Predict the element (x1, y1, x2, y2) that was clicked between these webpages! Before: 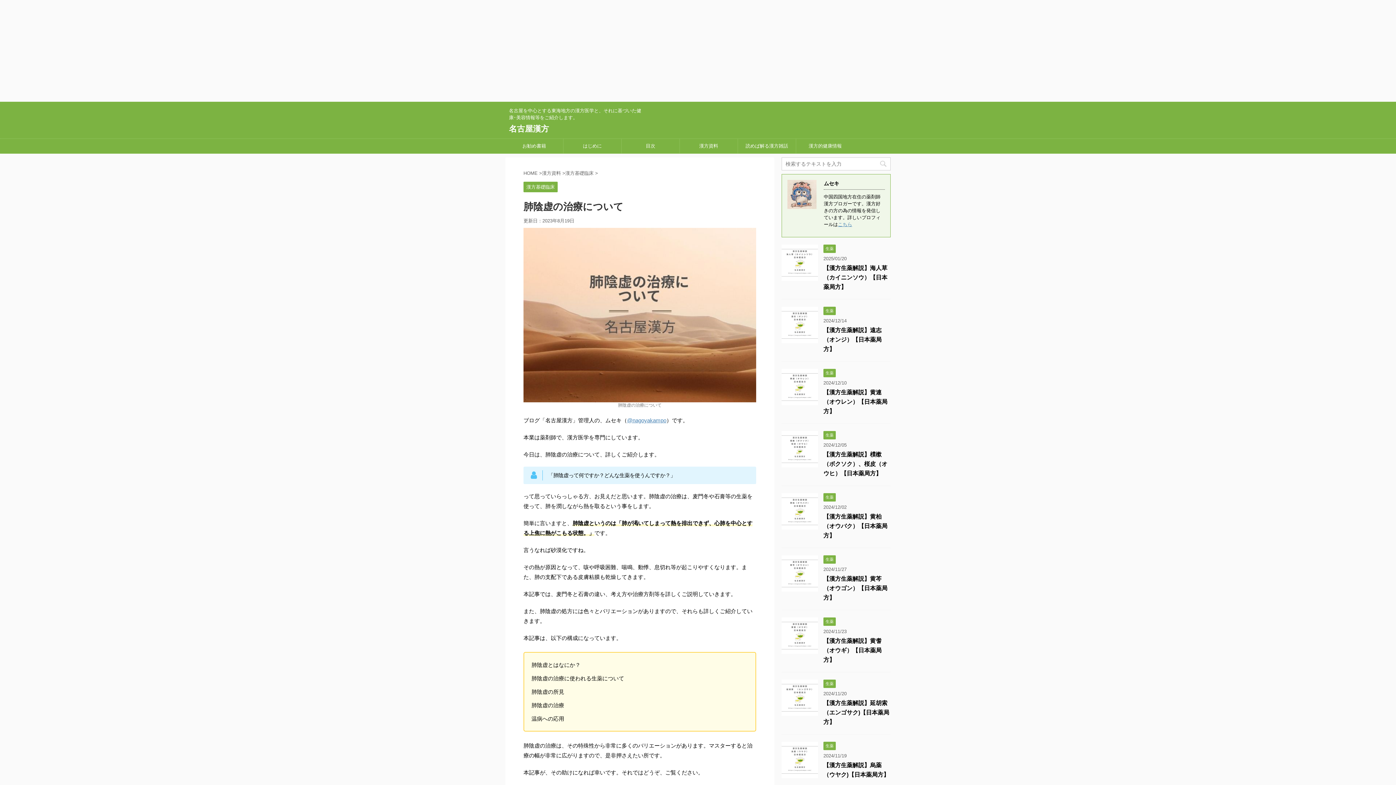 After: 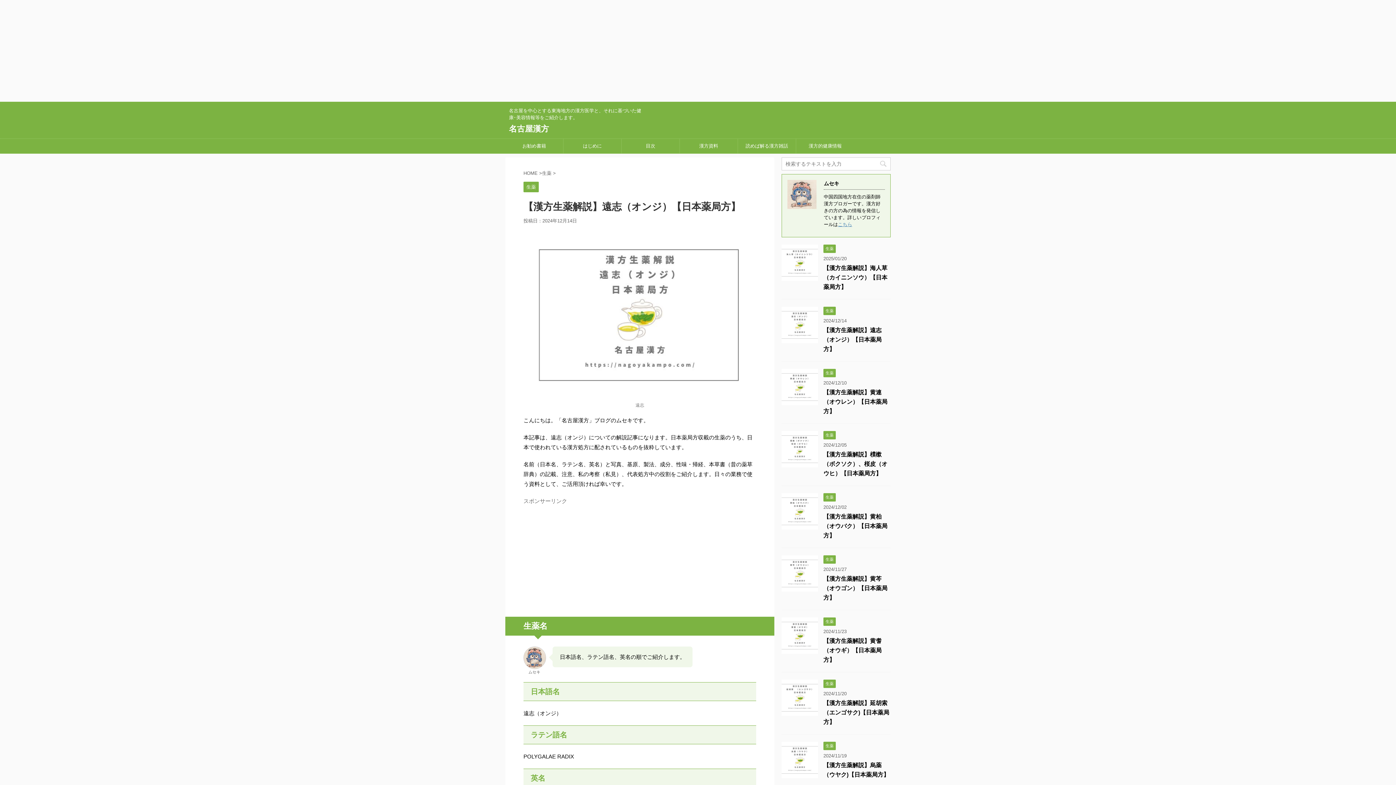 Action: bbox: (823, 327, 881, 352) label: 【漢方生薬解説】遠志（オンジ）【日本薬局方】